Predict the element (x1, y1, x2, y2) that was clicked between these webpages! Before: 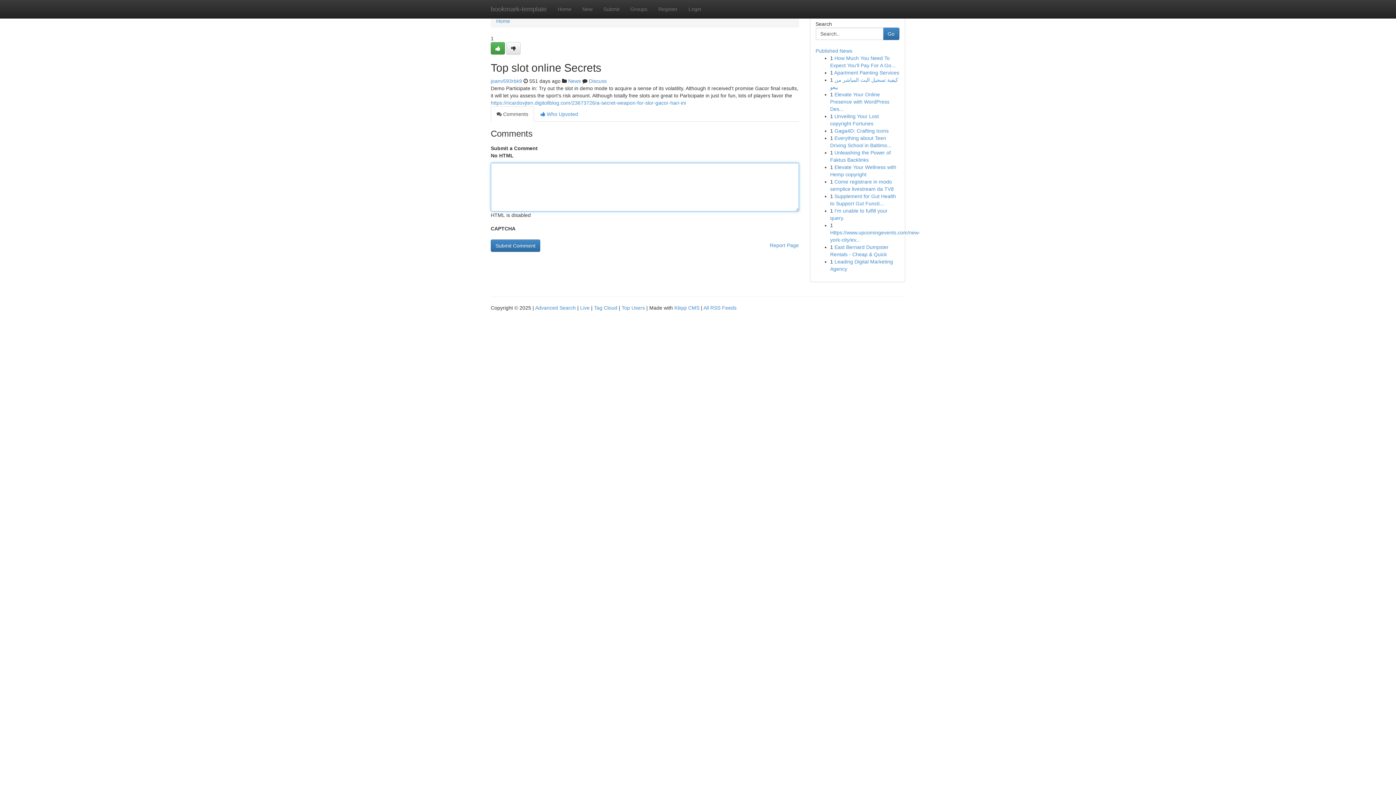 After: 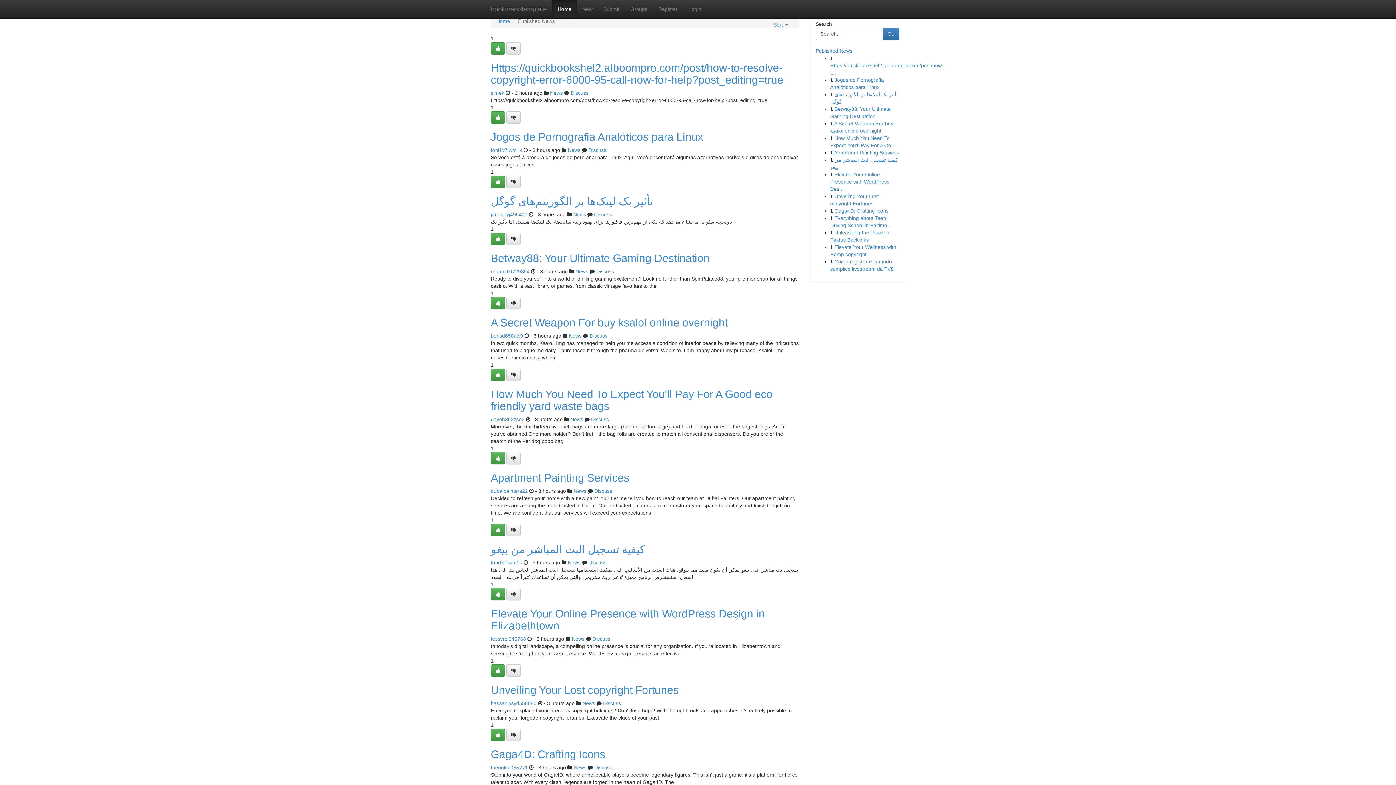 Action: label: Live bbox: (580, 305, 589, 310)